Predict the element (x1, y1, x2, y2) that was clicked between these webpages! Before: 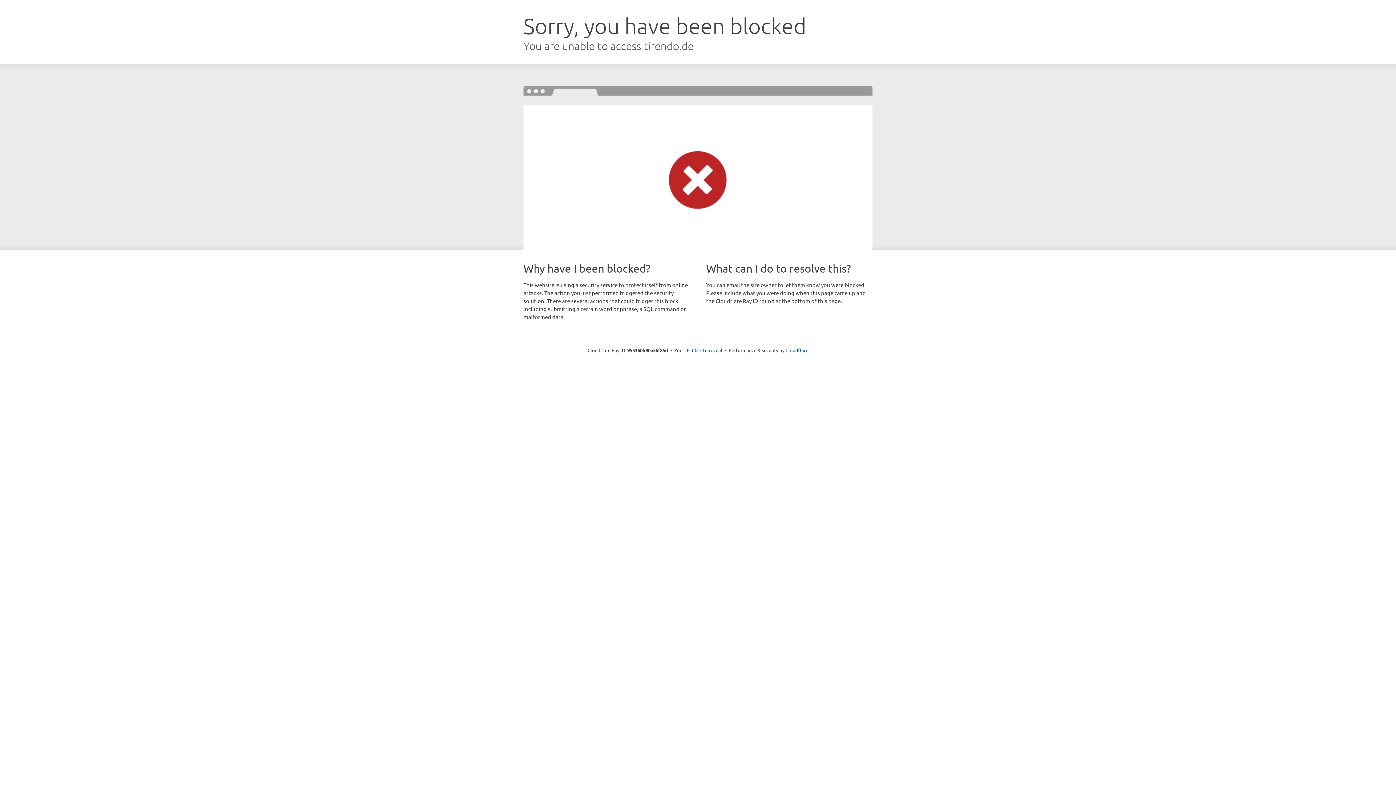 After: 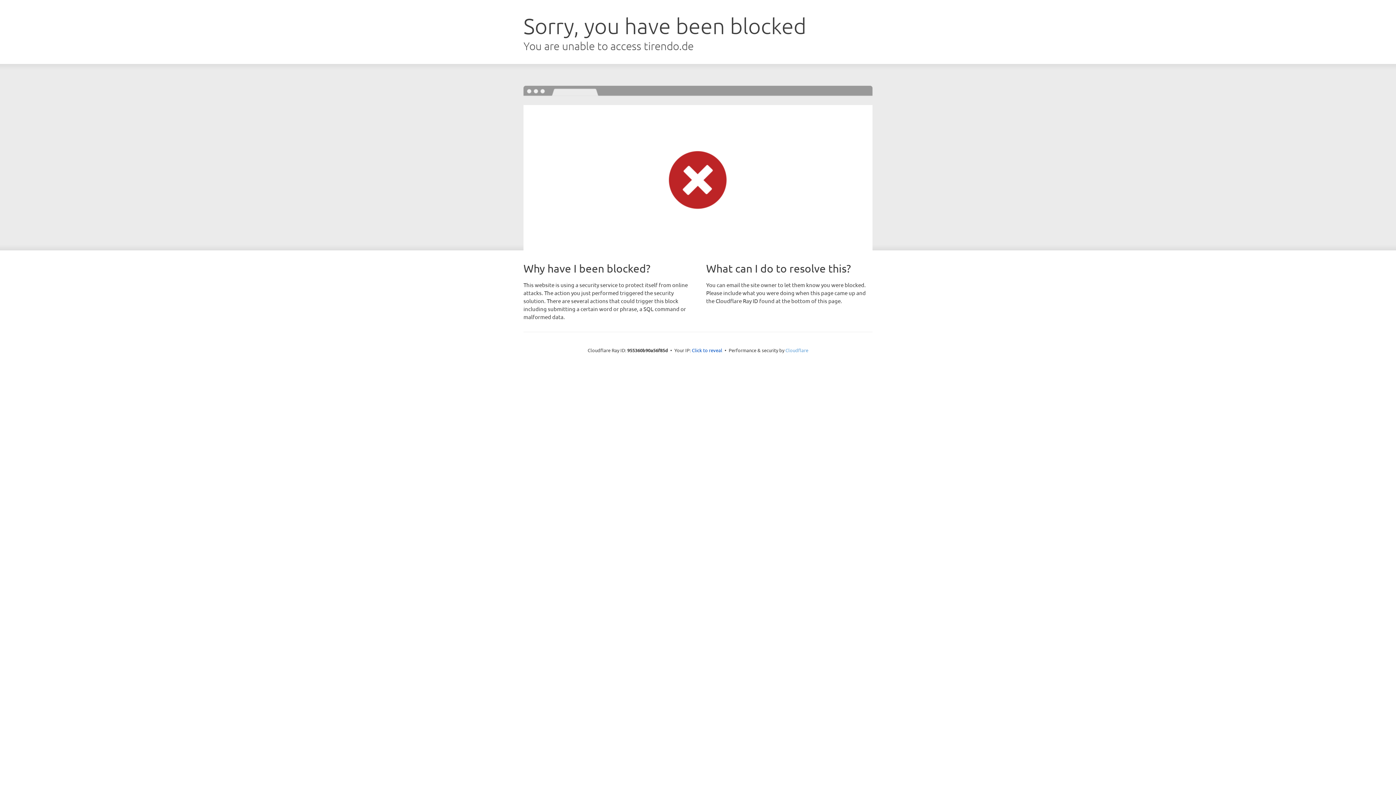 Action: label: Cloudflare bbox: (785, 347, 808, 353)